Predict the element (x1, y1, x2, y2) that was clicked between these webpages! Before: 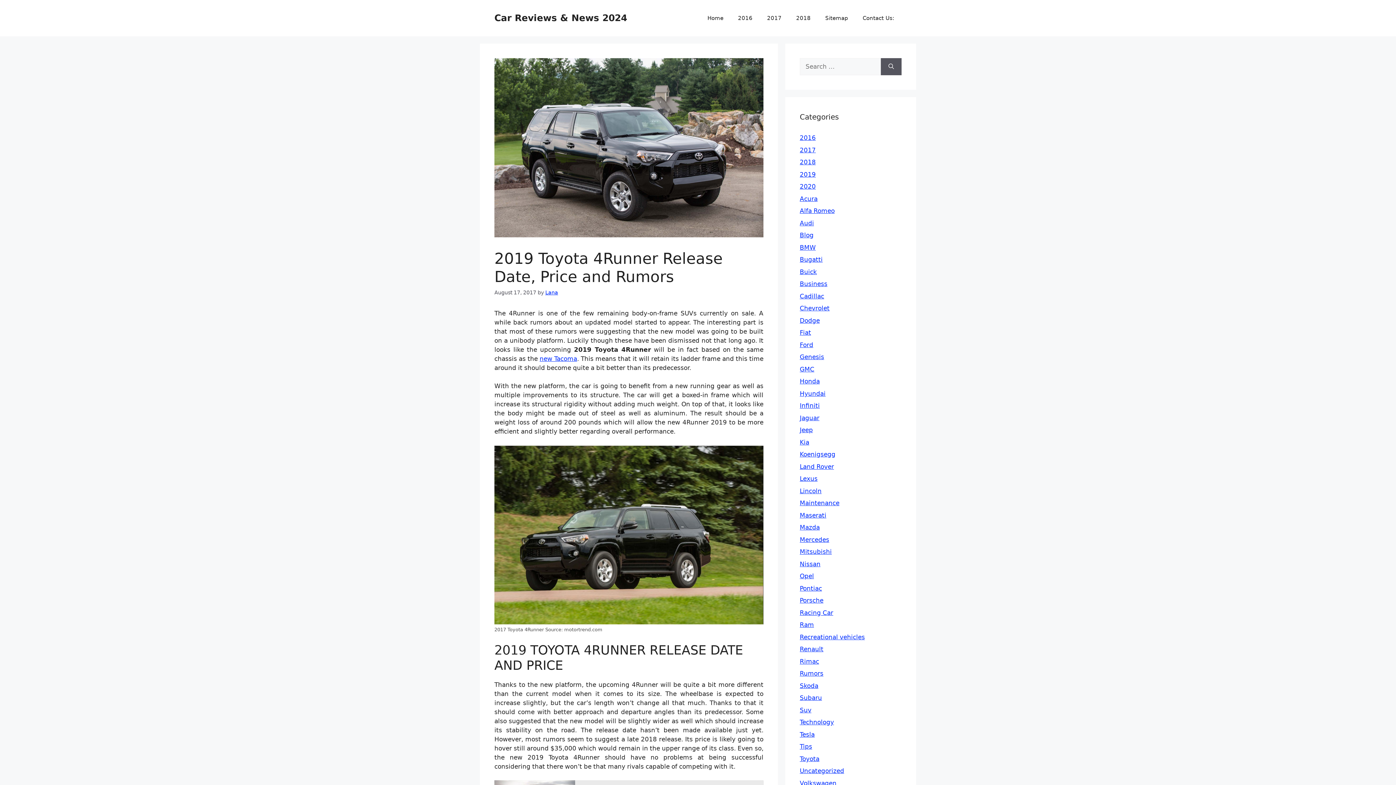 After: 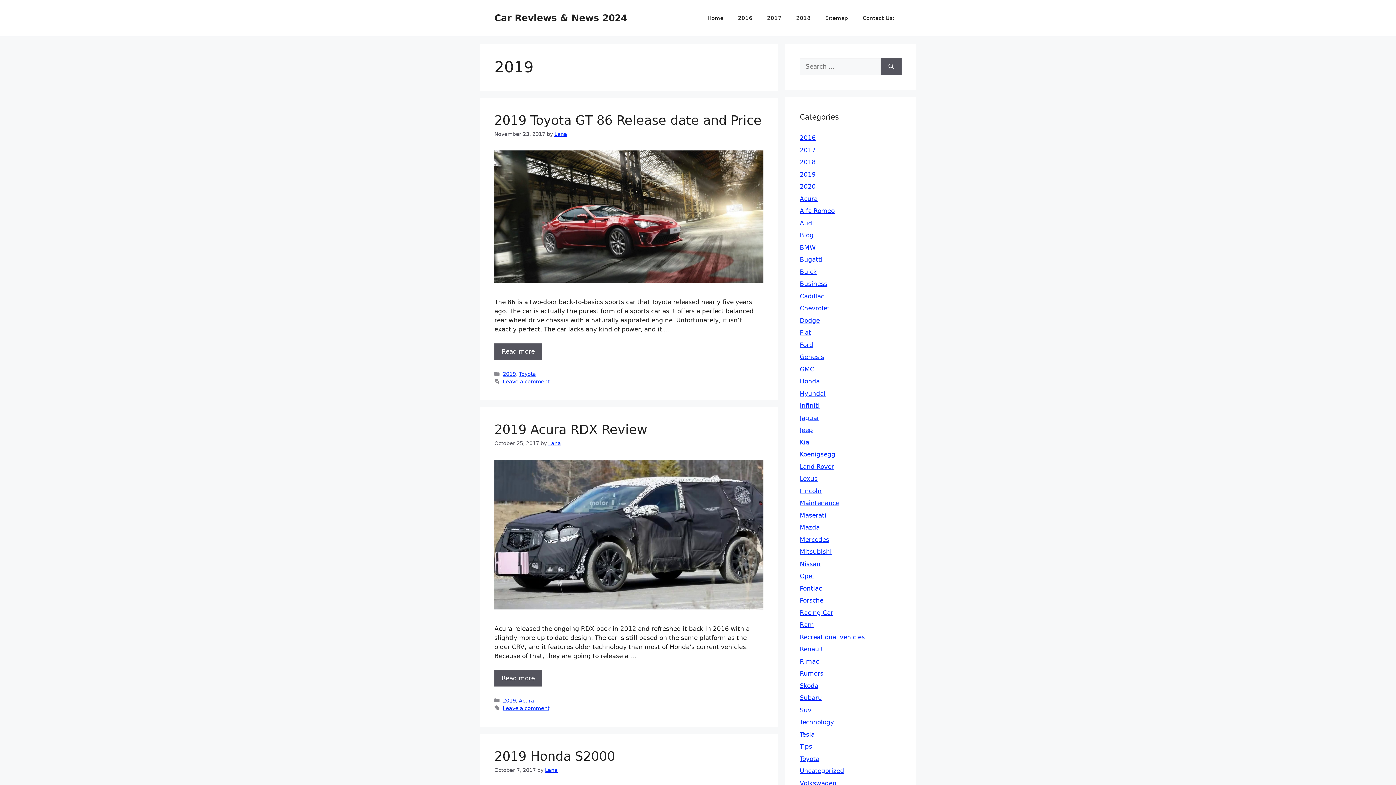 Action: label: 2019 bbox: (800, 170, 816, 178)